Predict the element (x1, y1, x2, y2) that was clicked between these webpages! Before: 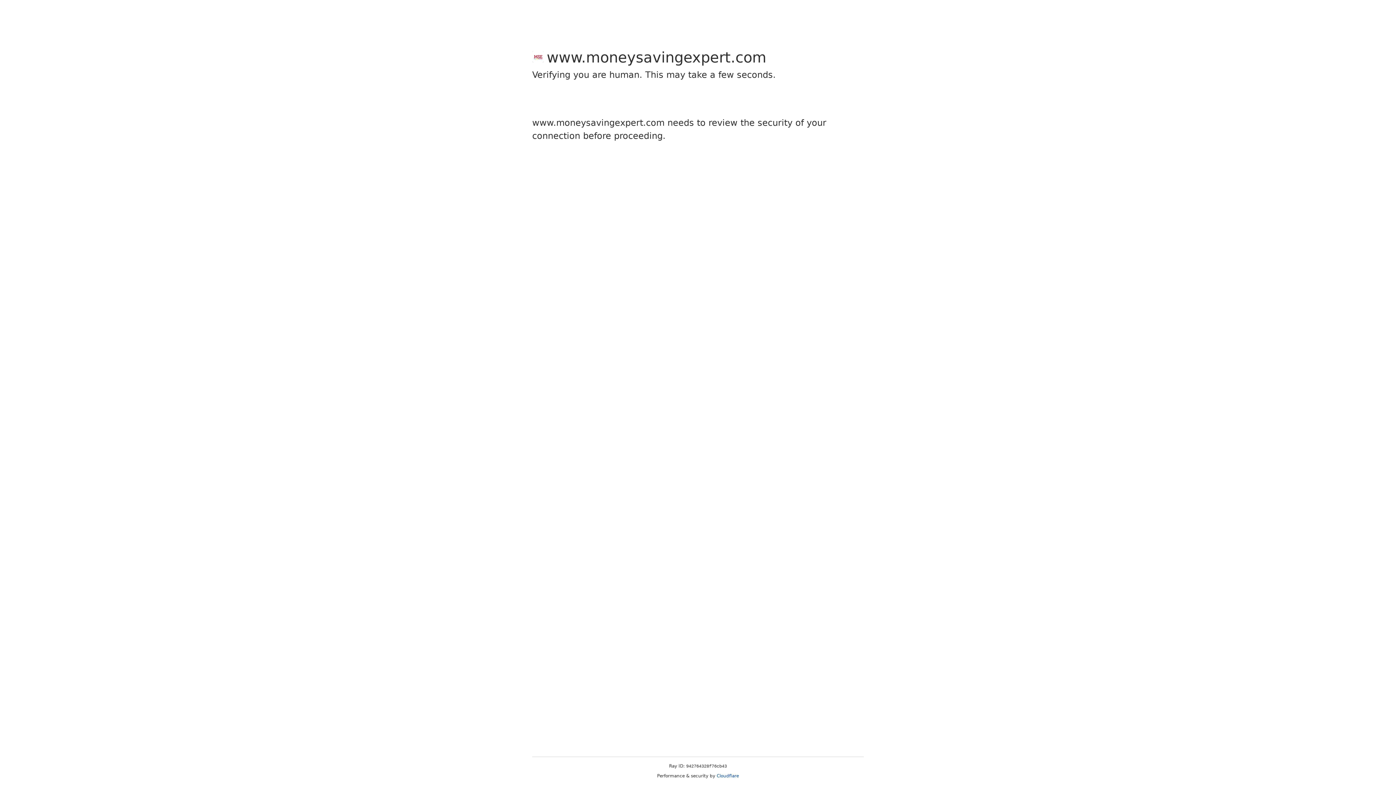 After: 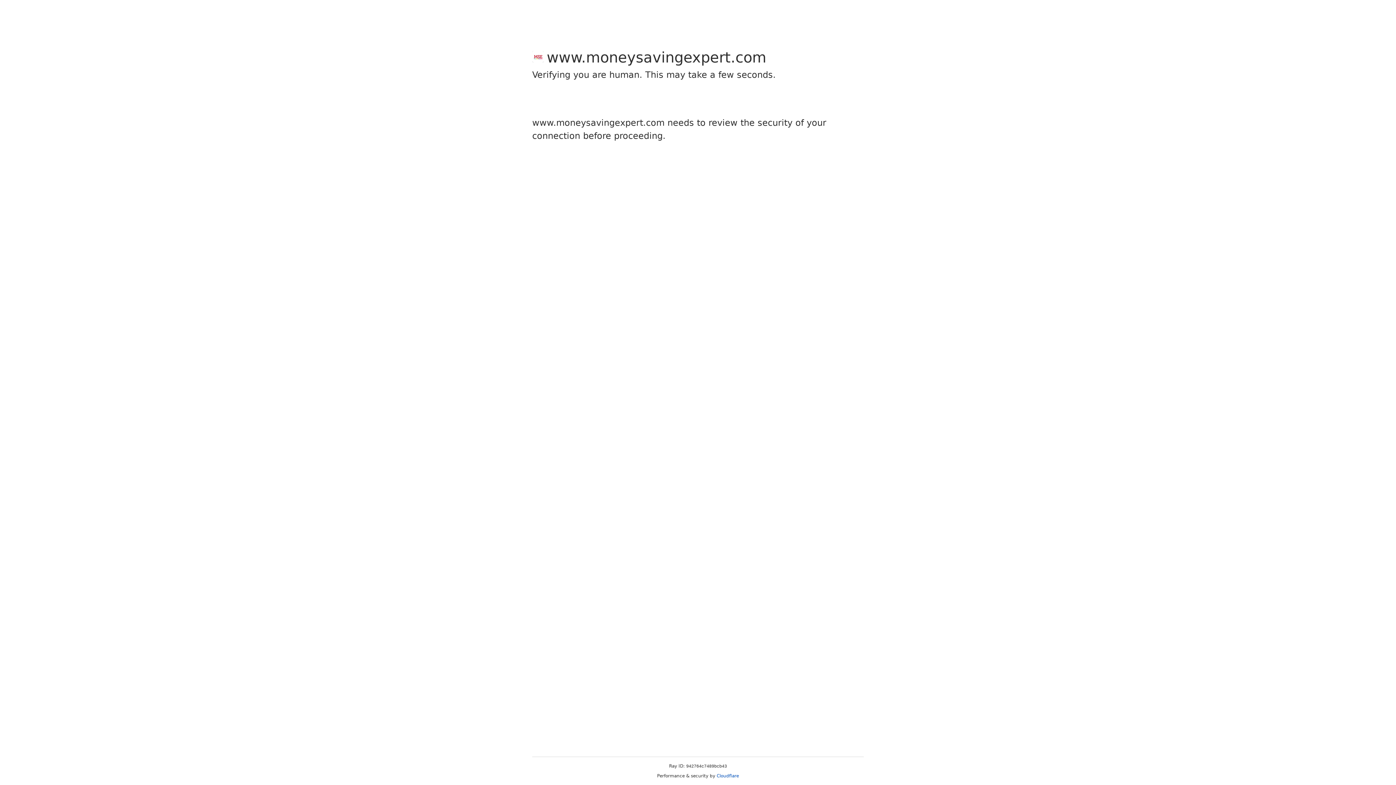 Action: bbox: (716, 773, 739, 778) label: Cloudflare